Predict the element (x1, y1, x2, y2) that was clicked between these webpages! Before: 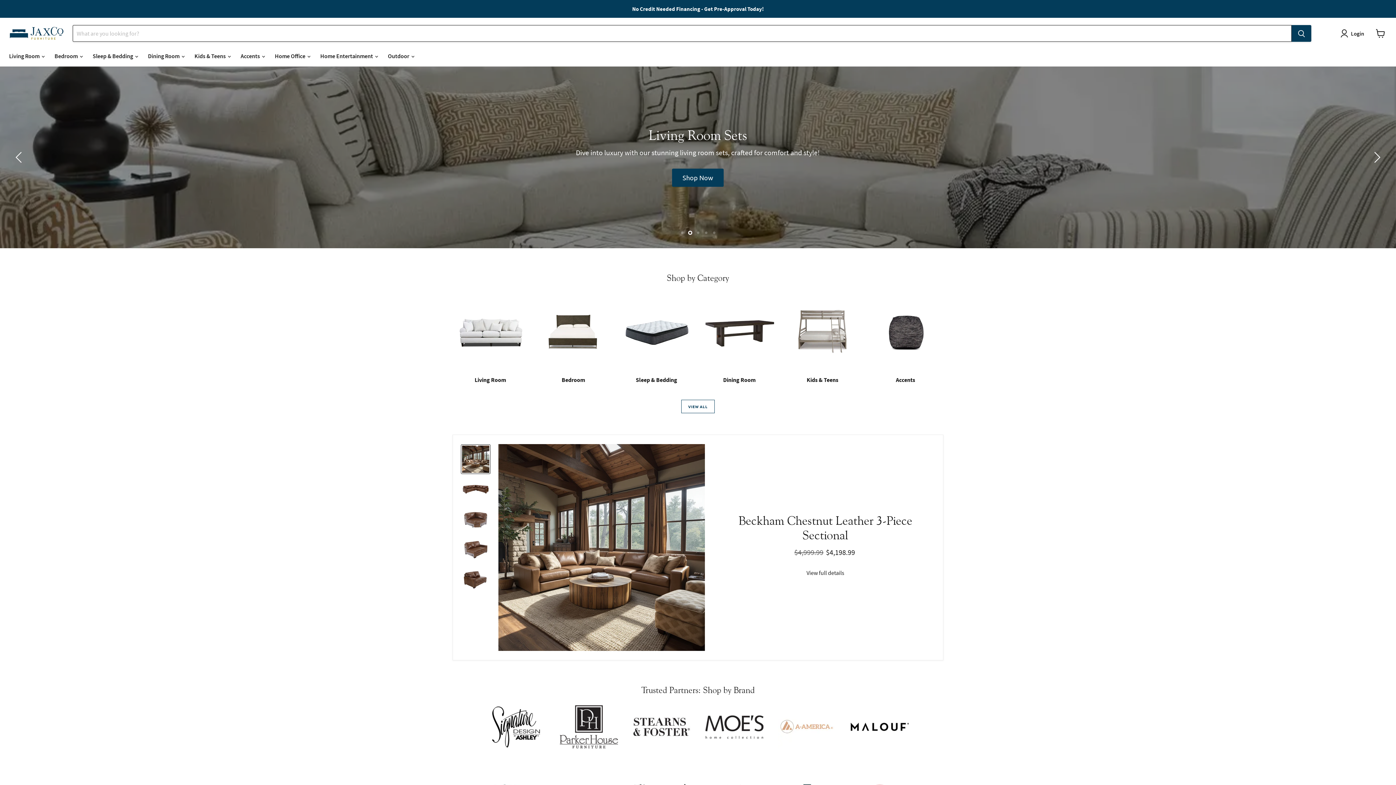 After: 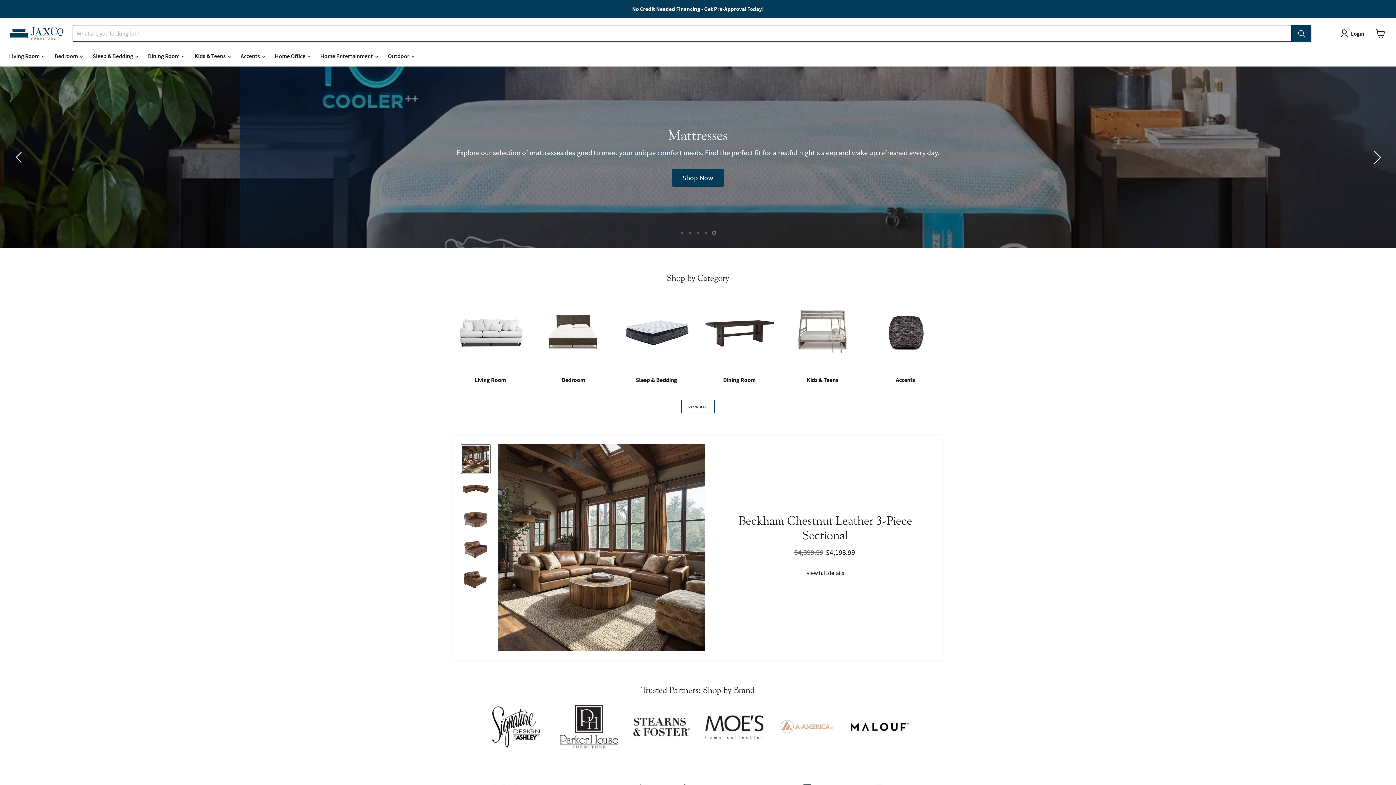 Action: label: Next slide bbox: (1369, 150, 1383, 164)